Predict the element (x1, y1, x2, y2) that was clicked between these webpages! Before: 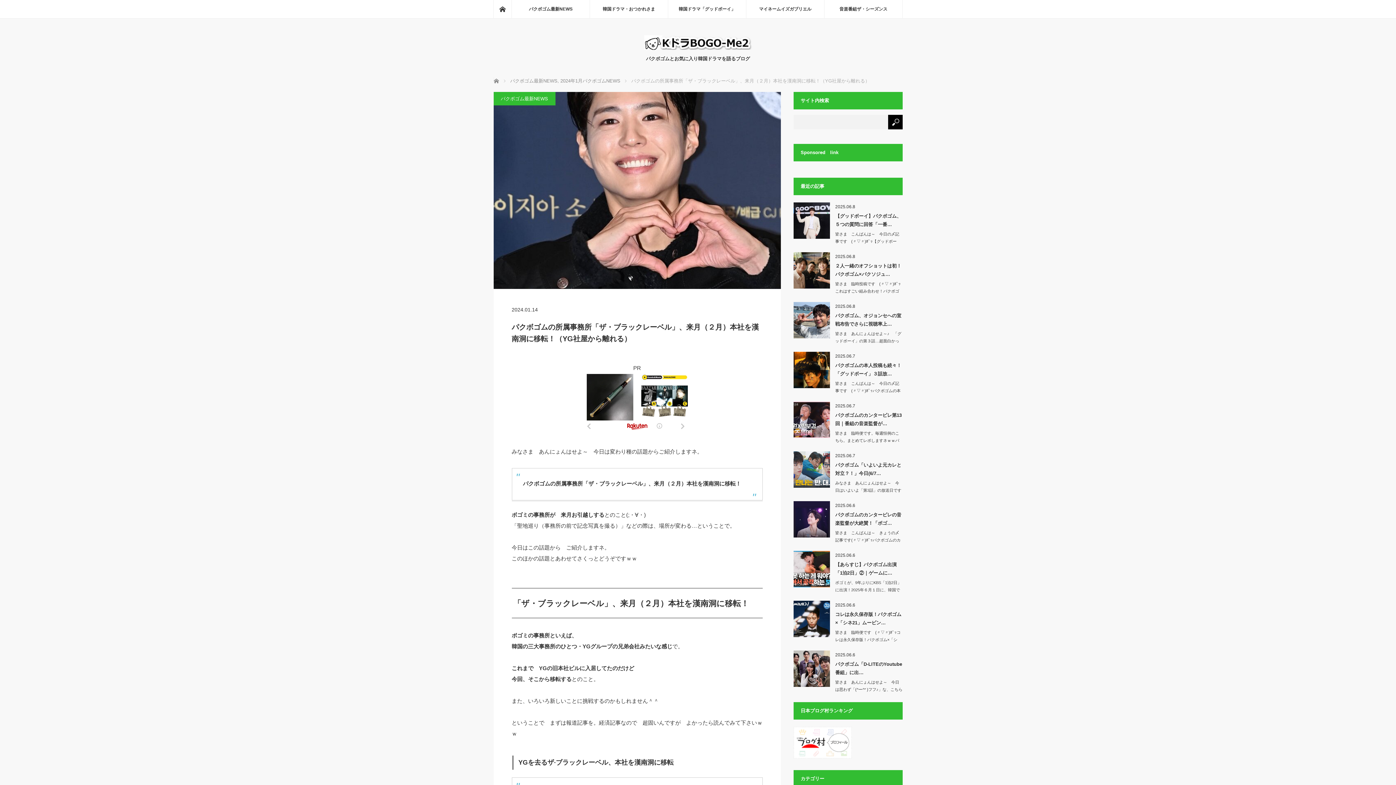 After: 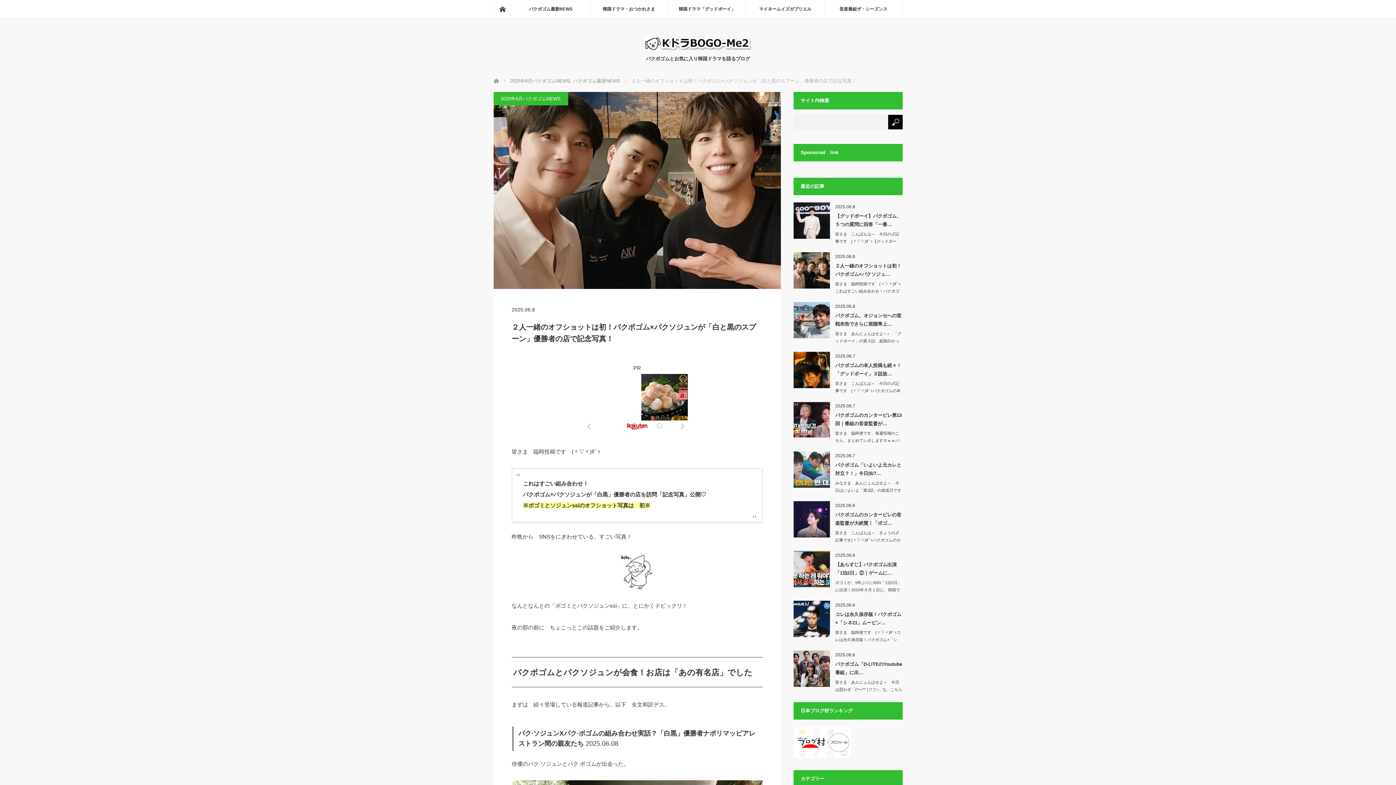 Action: bbox: (793, 252, 830, 288)